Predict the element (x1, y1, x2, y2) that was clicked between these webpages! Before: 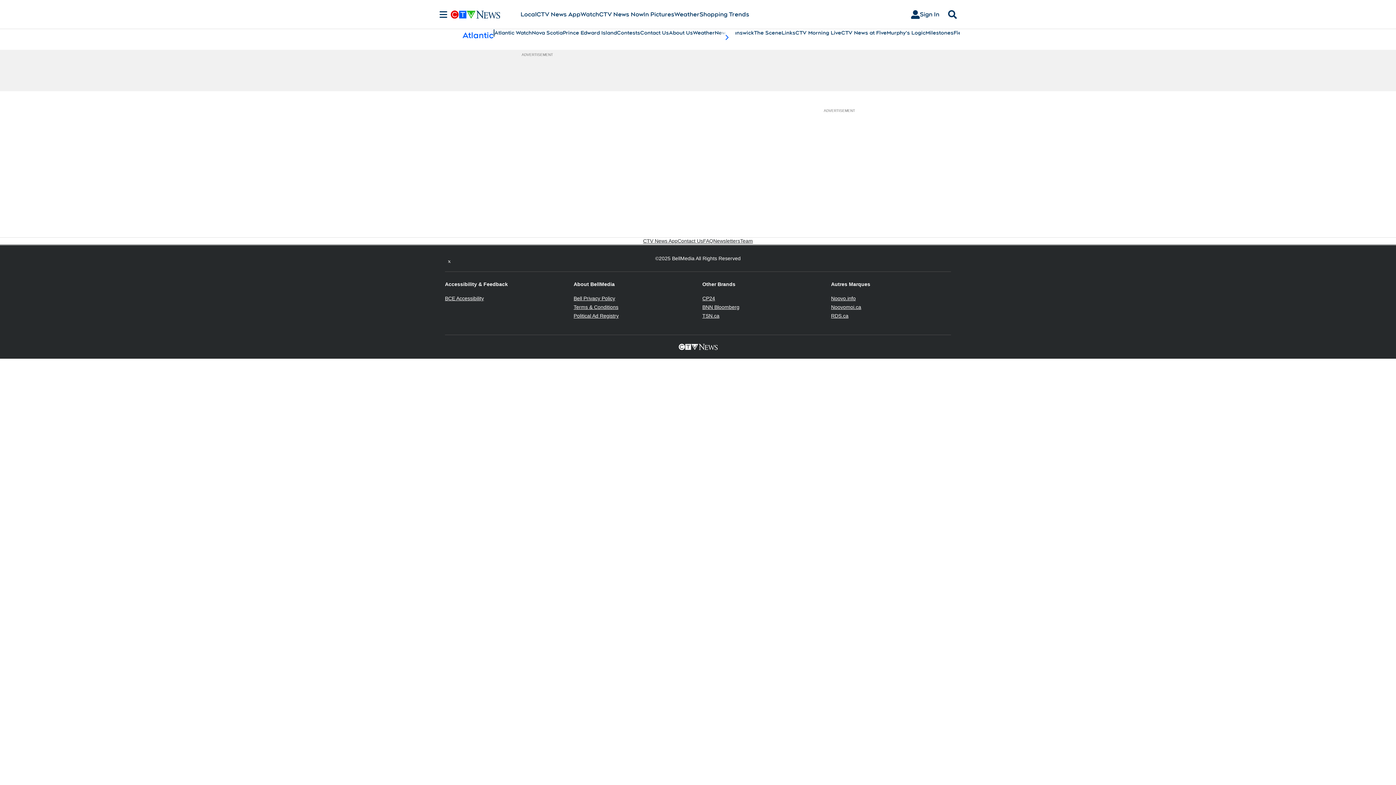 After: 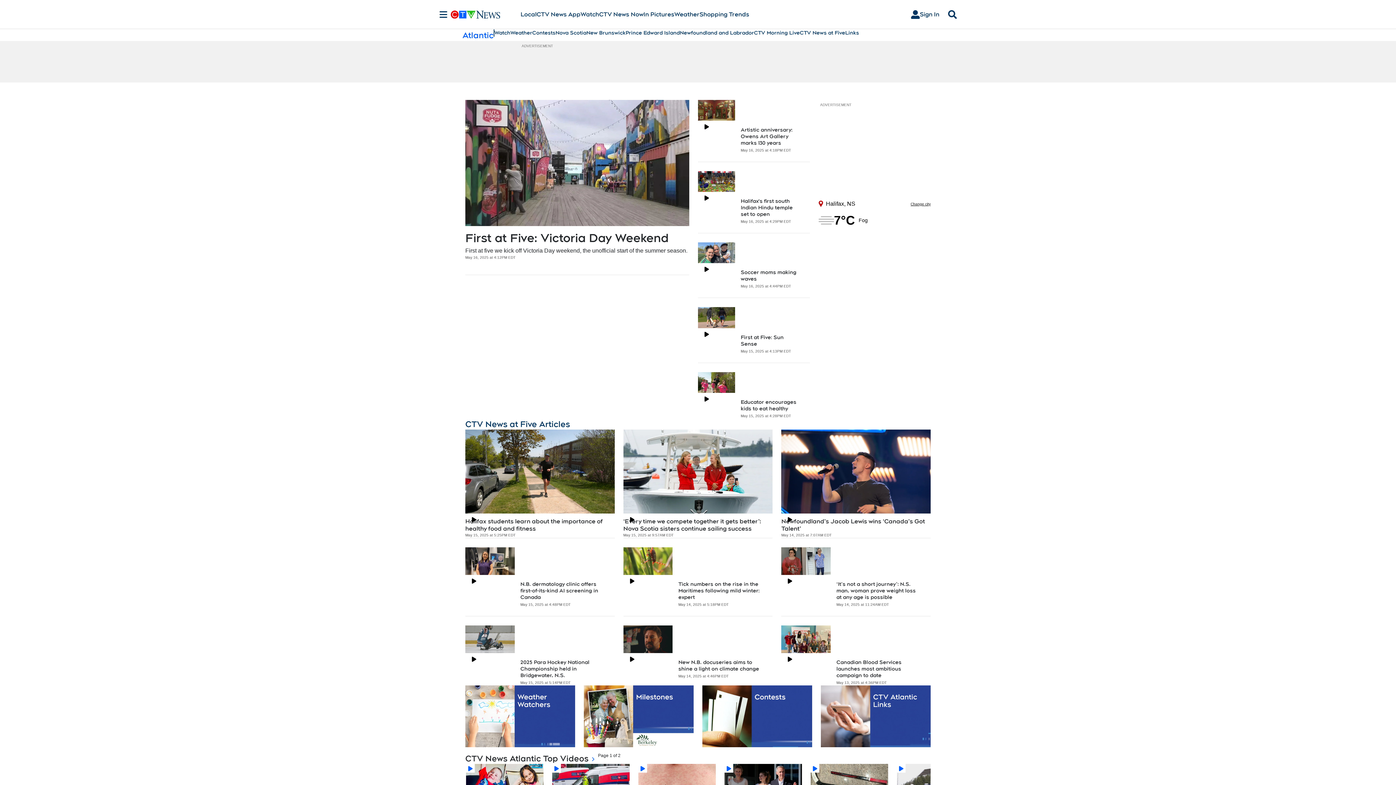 Action: bbox: (841, 29, 886, 36) label: CTV News at Five